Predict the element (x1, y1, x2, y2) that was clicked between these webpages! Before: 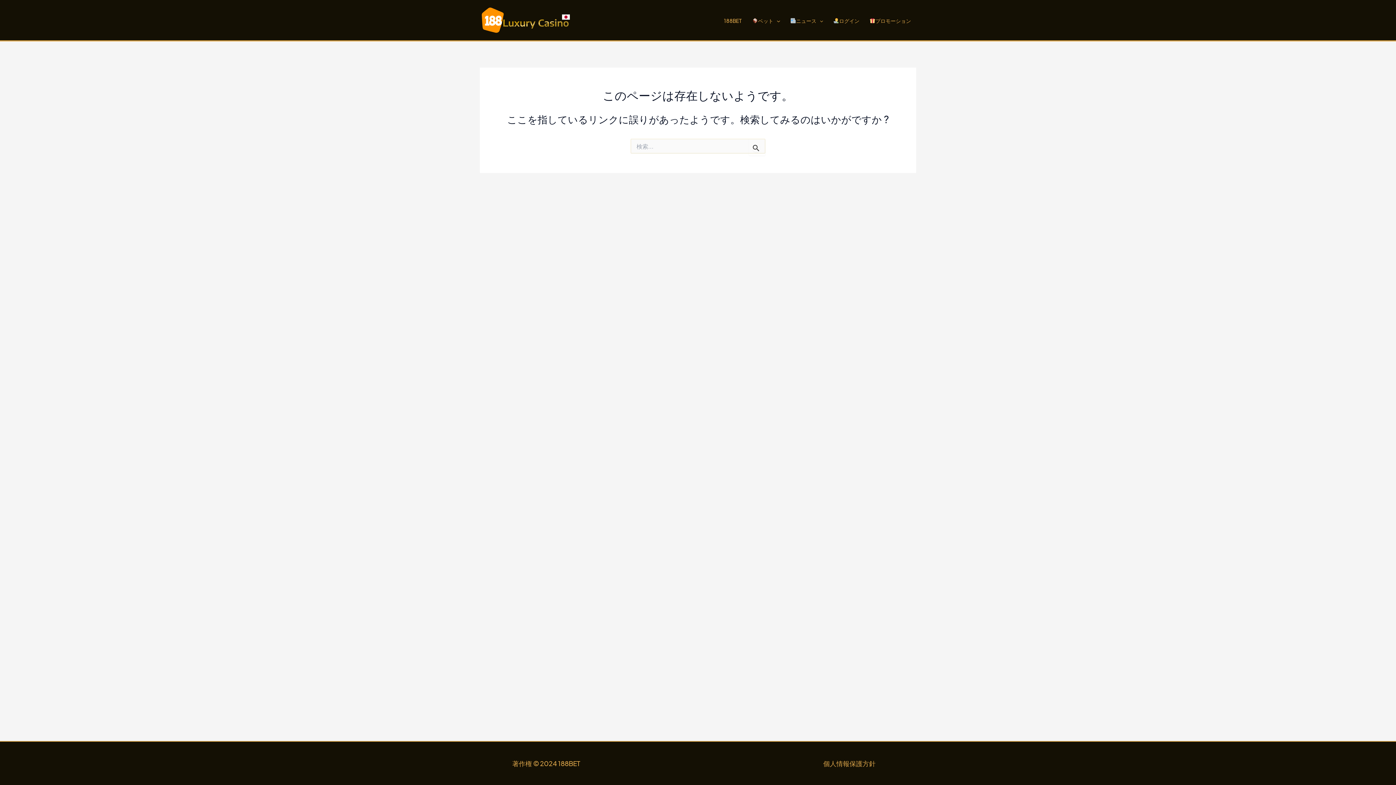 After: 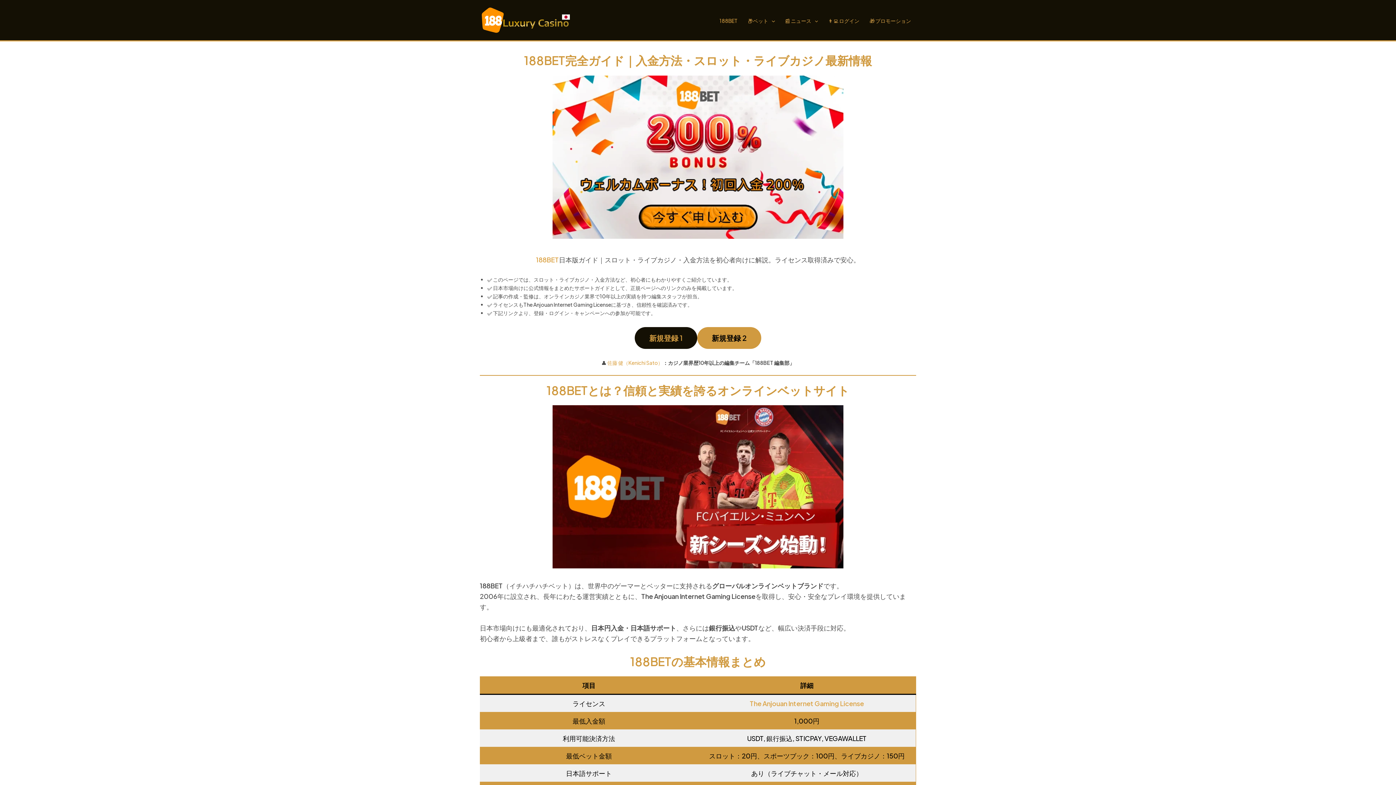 Action: label: 188BET bbox: (719, 16, 747, 24)